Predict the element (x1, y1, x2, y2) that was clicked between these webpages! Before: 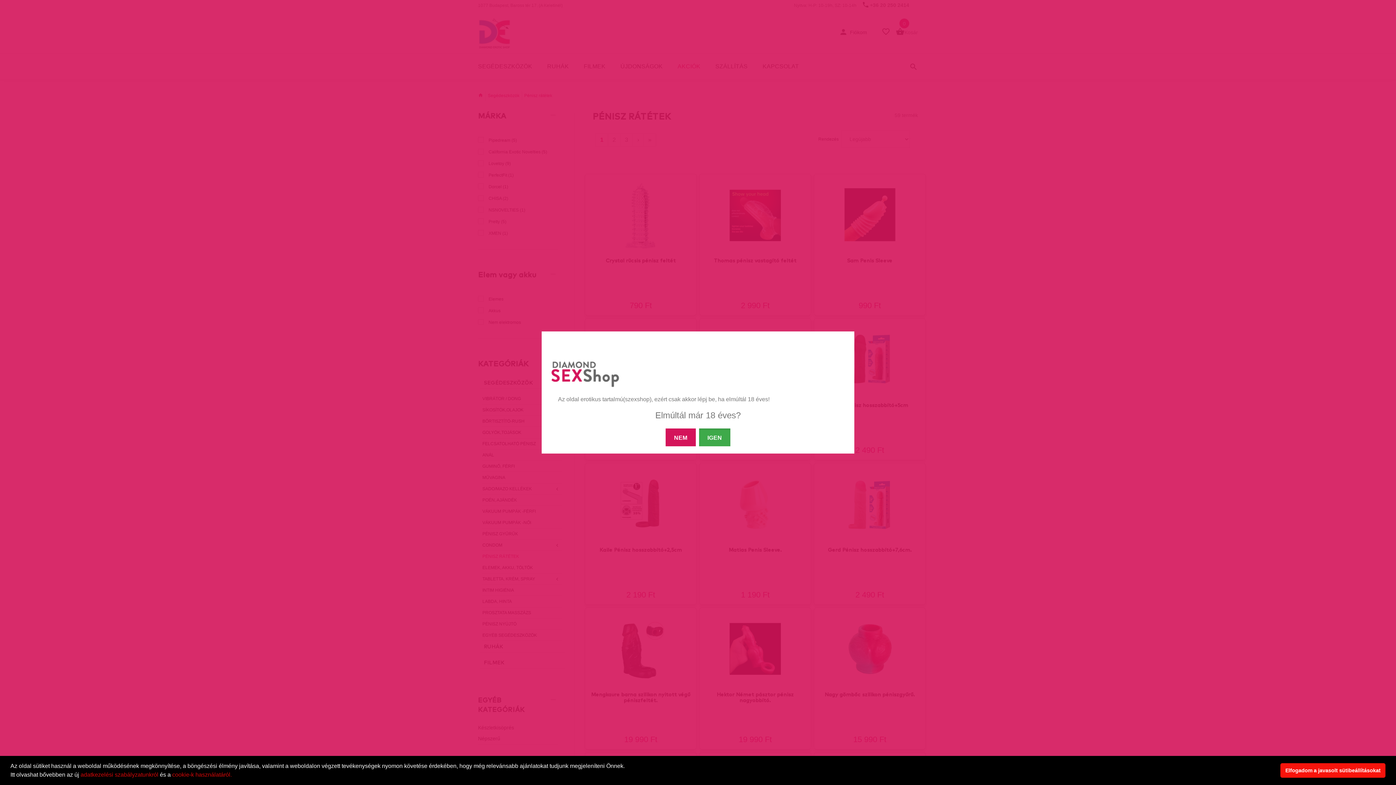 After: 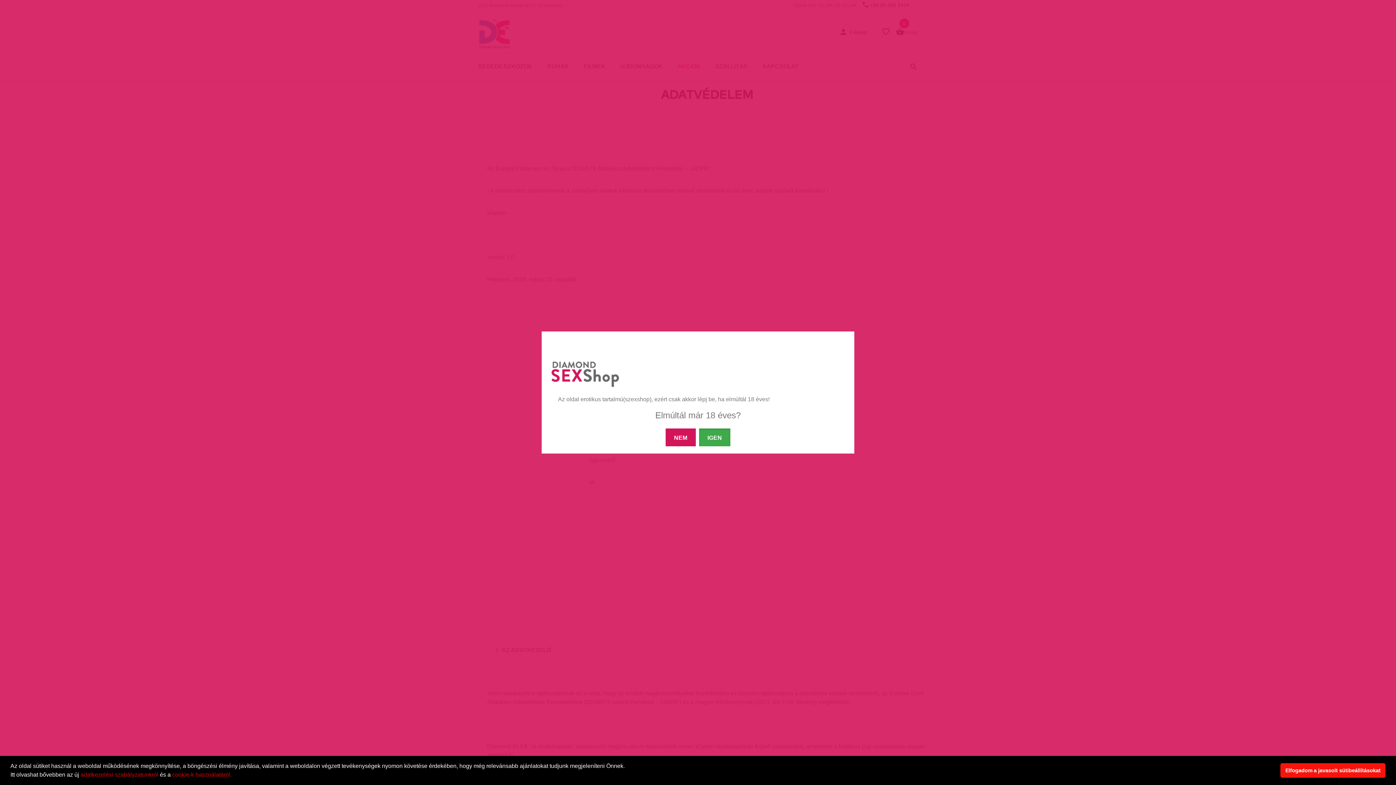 Action: label: adatkezelési szabályzatunkról bbox: (80, 772, 158, 778)